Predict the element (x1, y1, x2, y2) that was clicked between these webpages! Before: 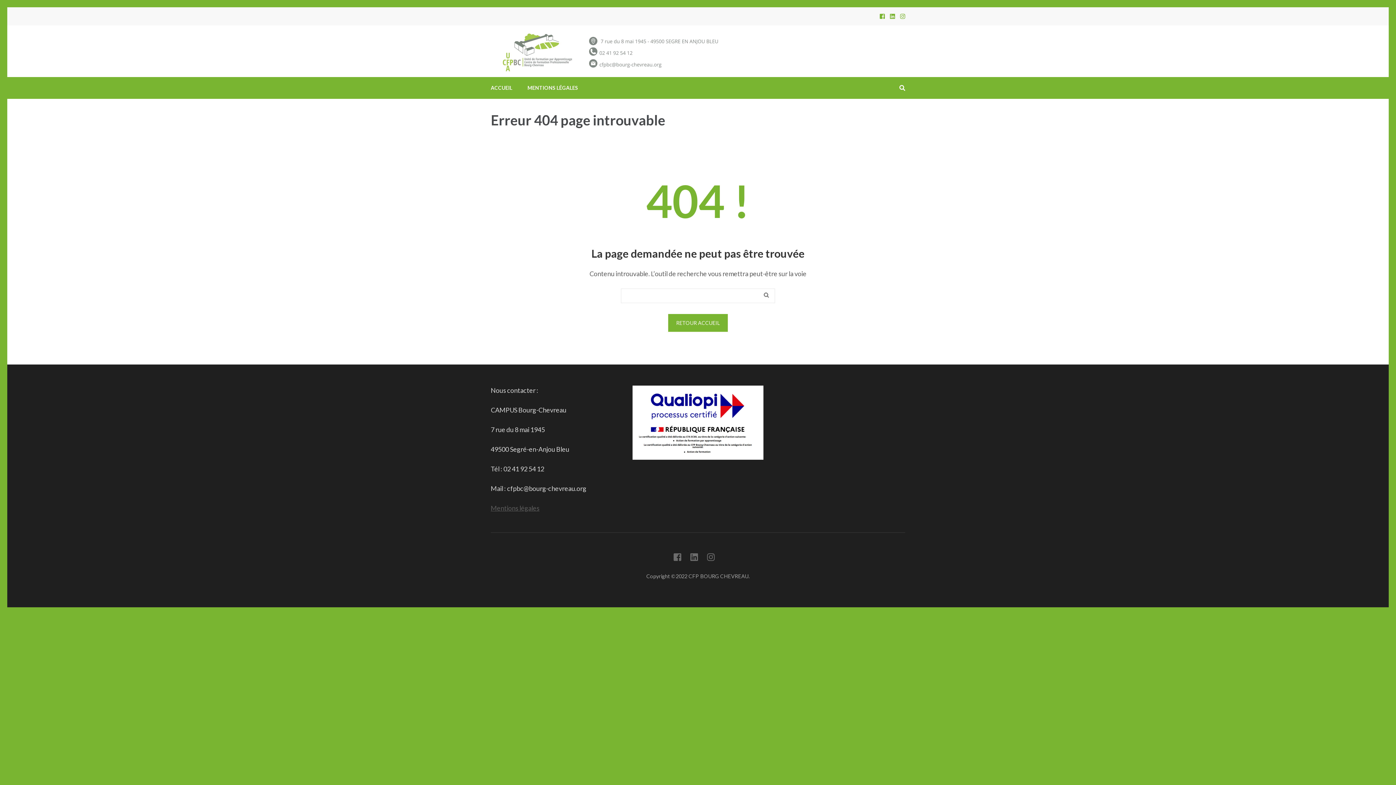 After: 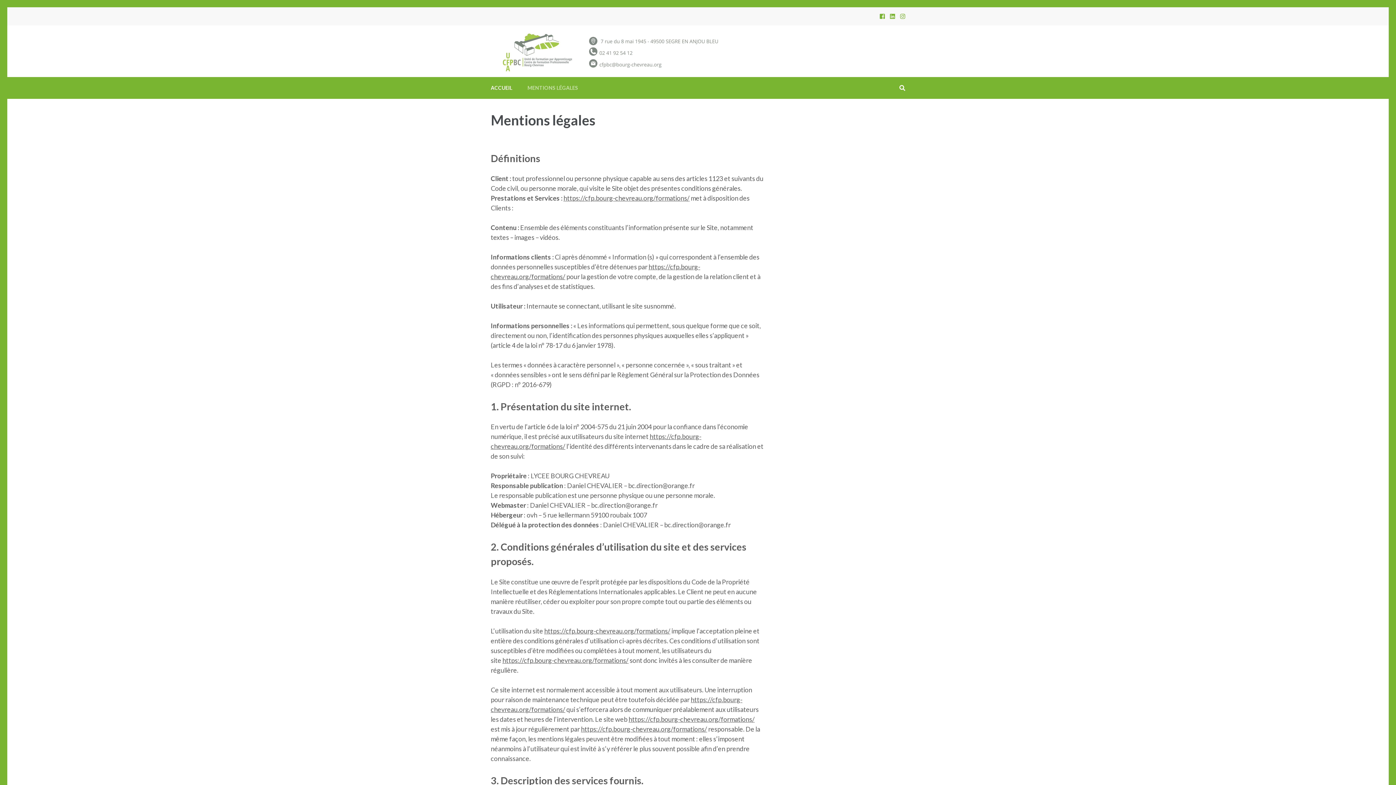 Action: bbox: (527, 76, 578, 98) label: MENTIONS LÉGALES